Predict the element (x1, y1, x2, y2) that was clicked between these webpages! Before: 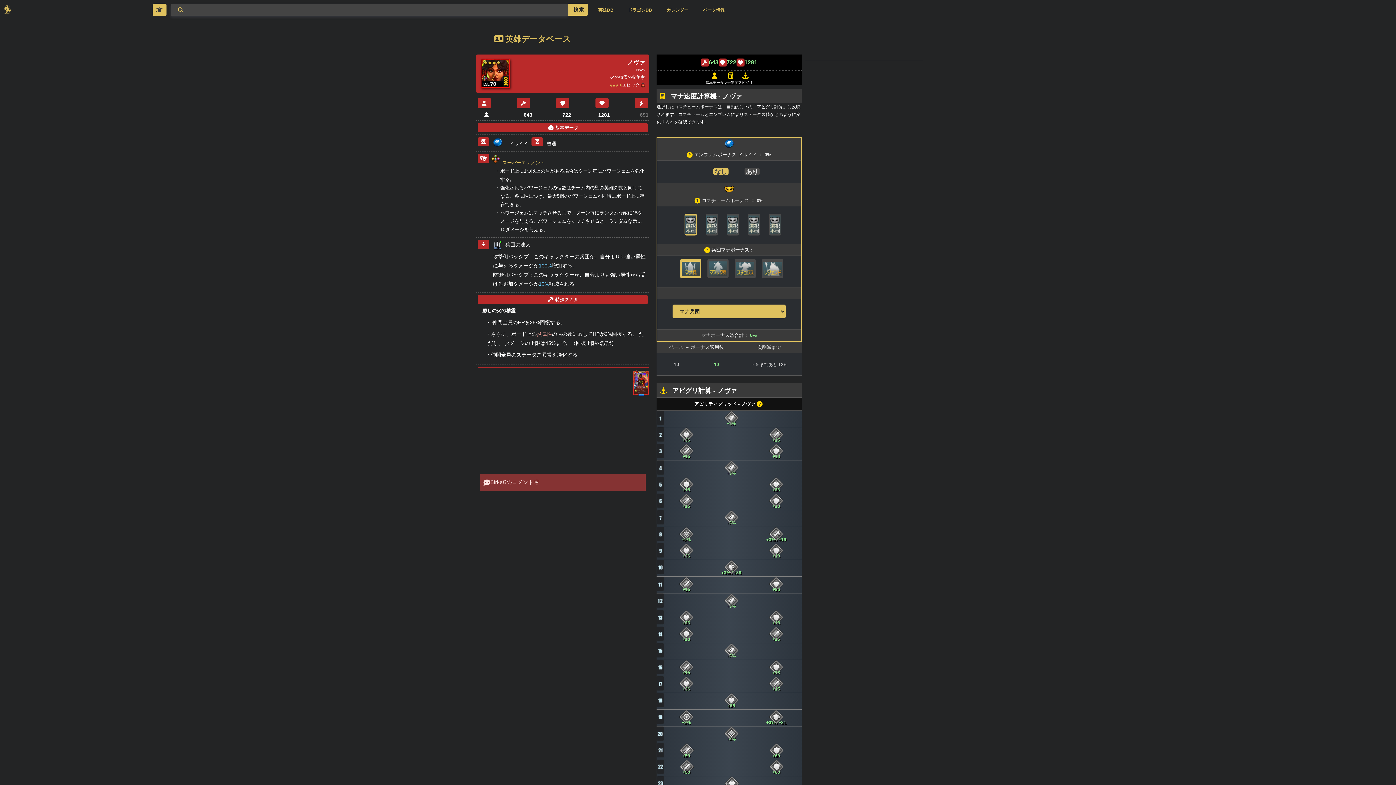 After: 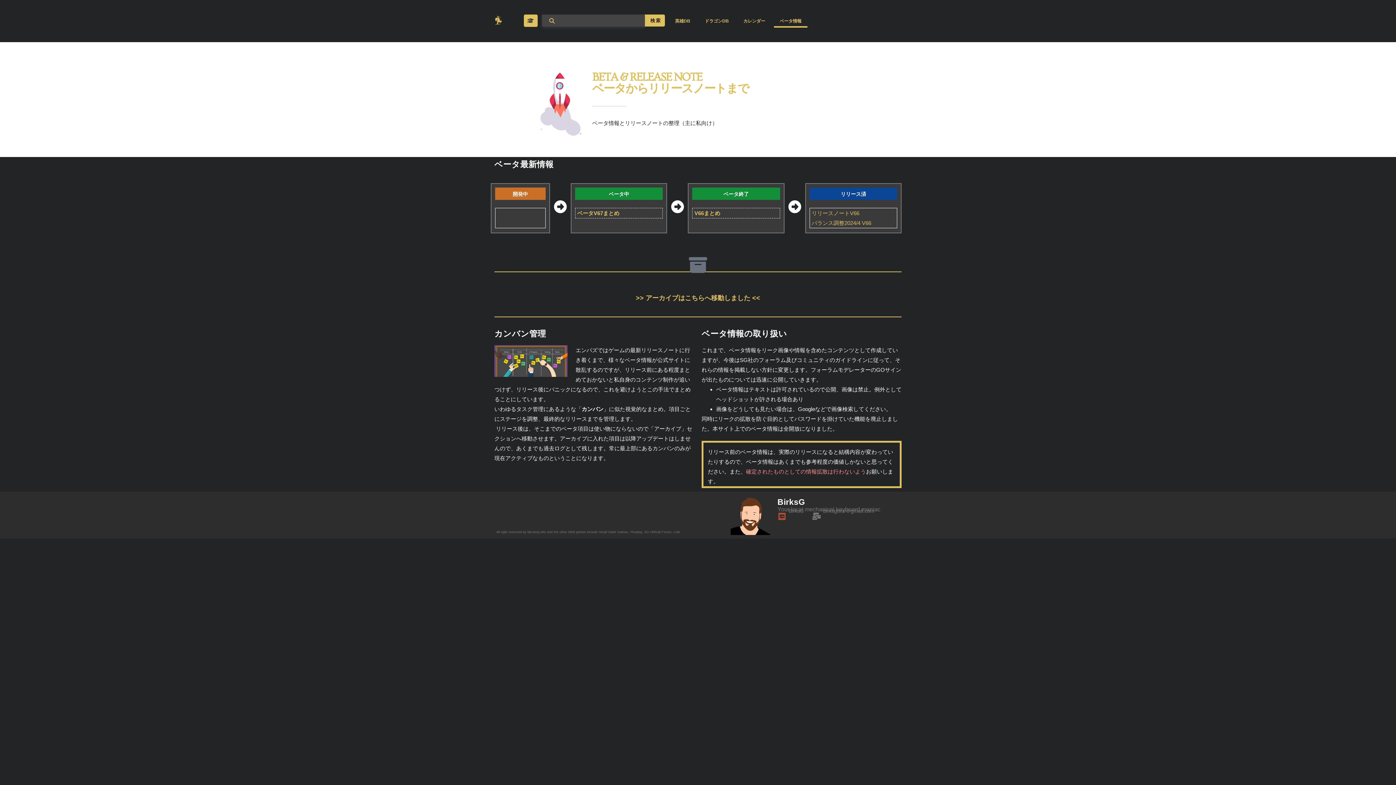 Action: bbox: (697, 3, 730, 16) label: ベータ情報